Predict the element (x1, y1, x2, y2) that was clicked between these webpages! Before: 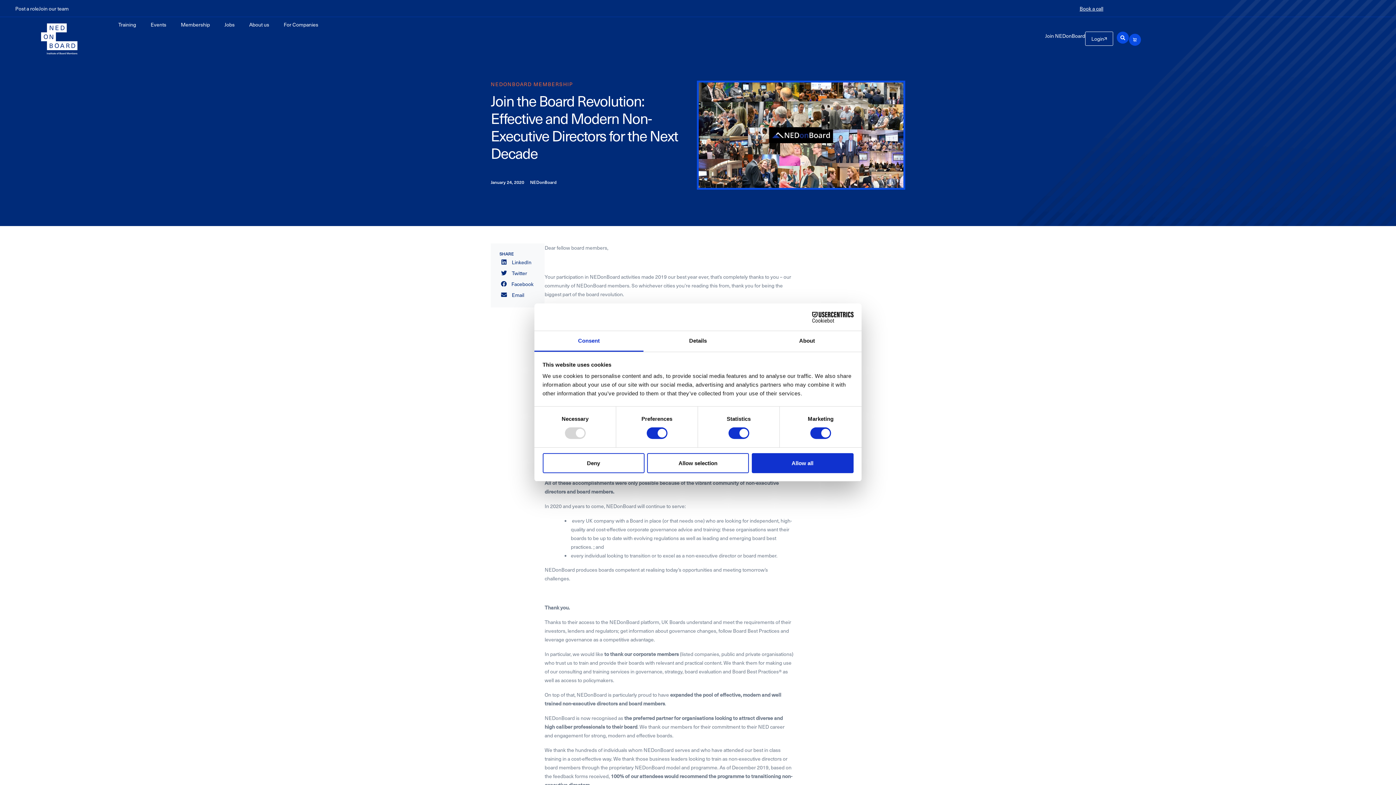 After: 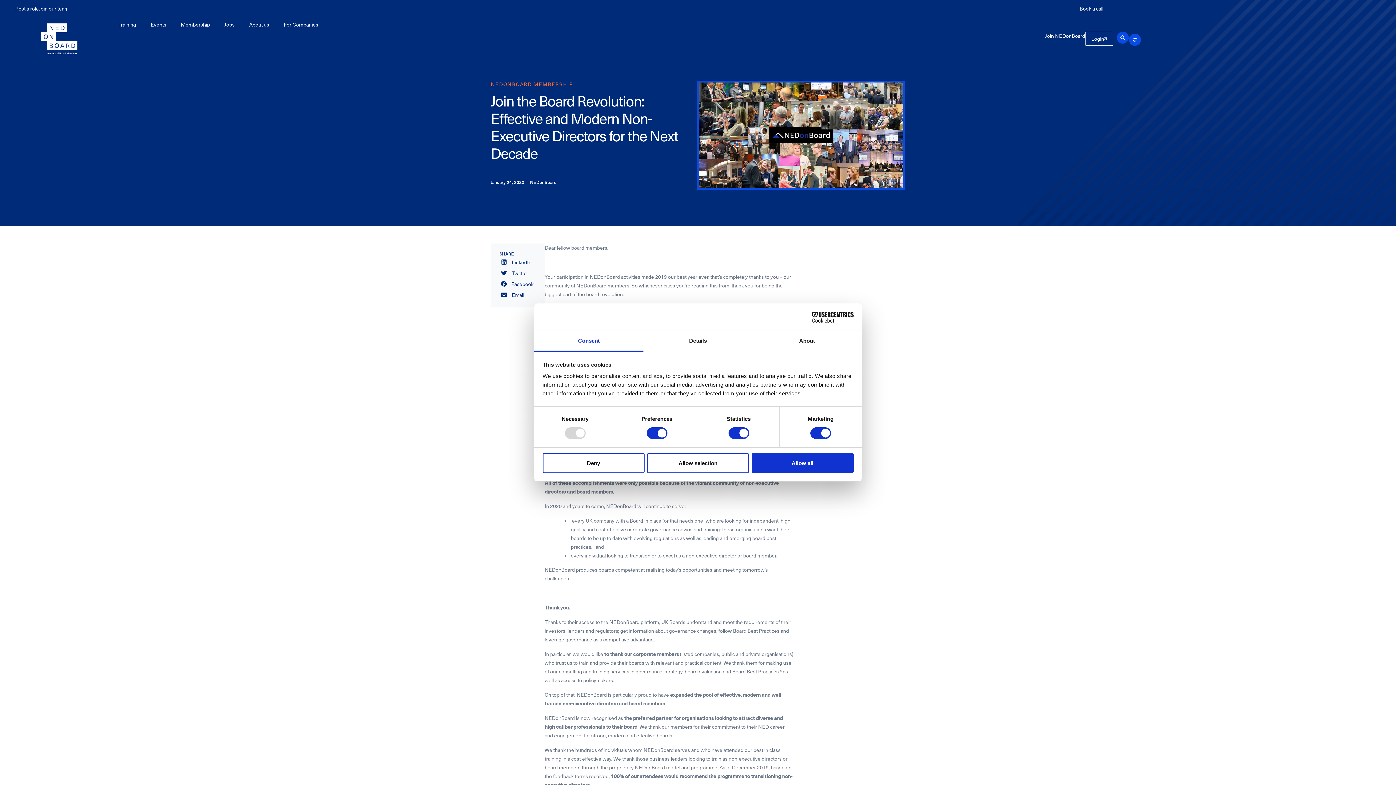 Action: label: Join our team bbox: (38, 4, 68, 12)